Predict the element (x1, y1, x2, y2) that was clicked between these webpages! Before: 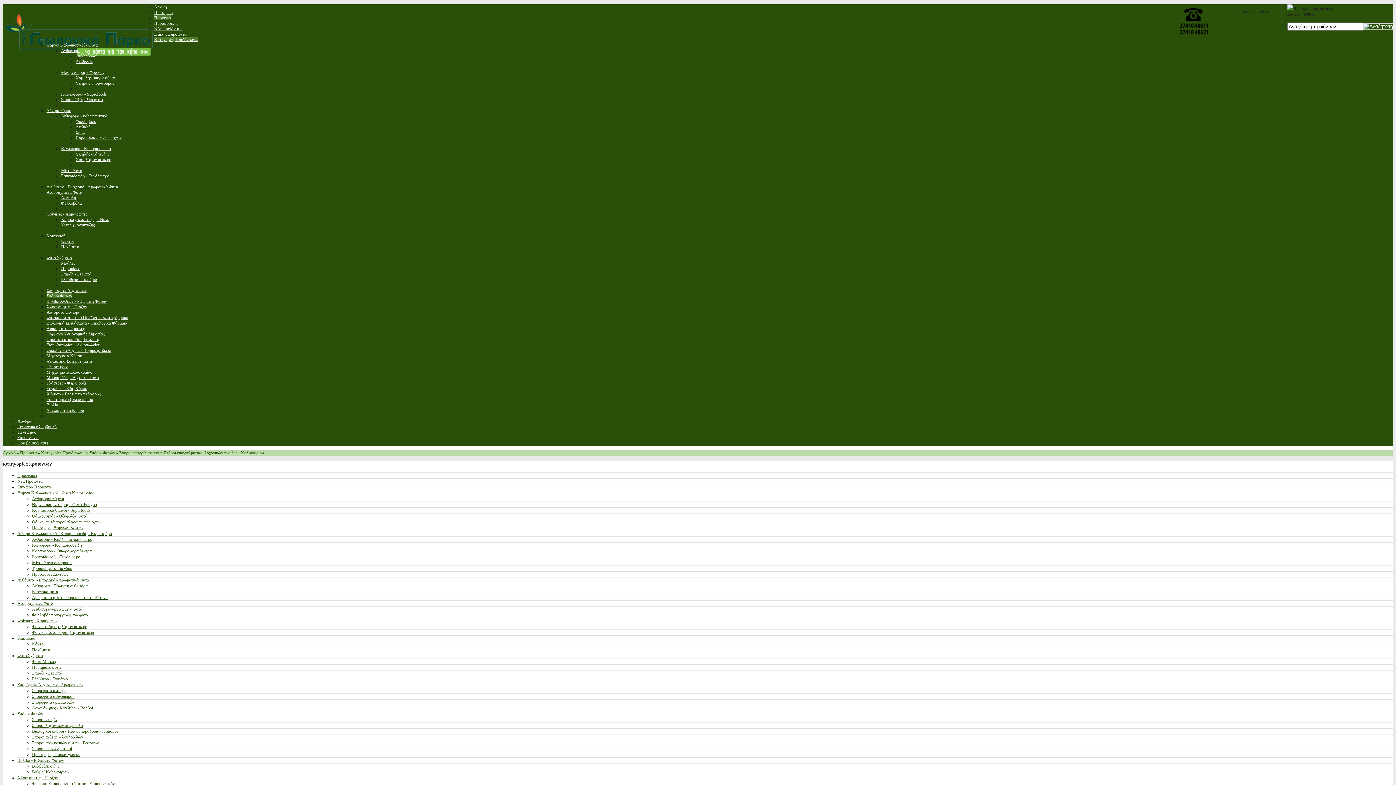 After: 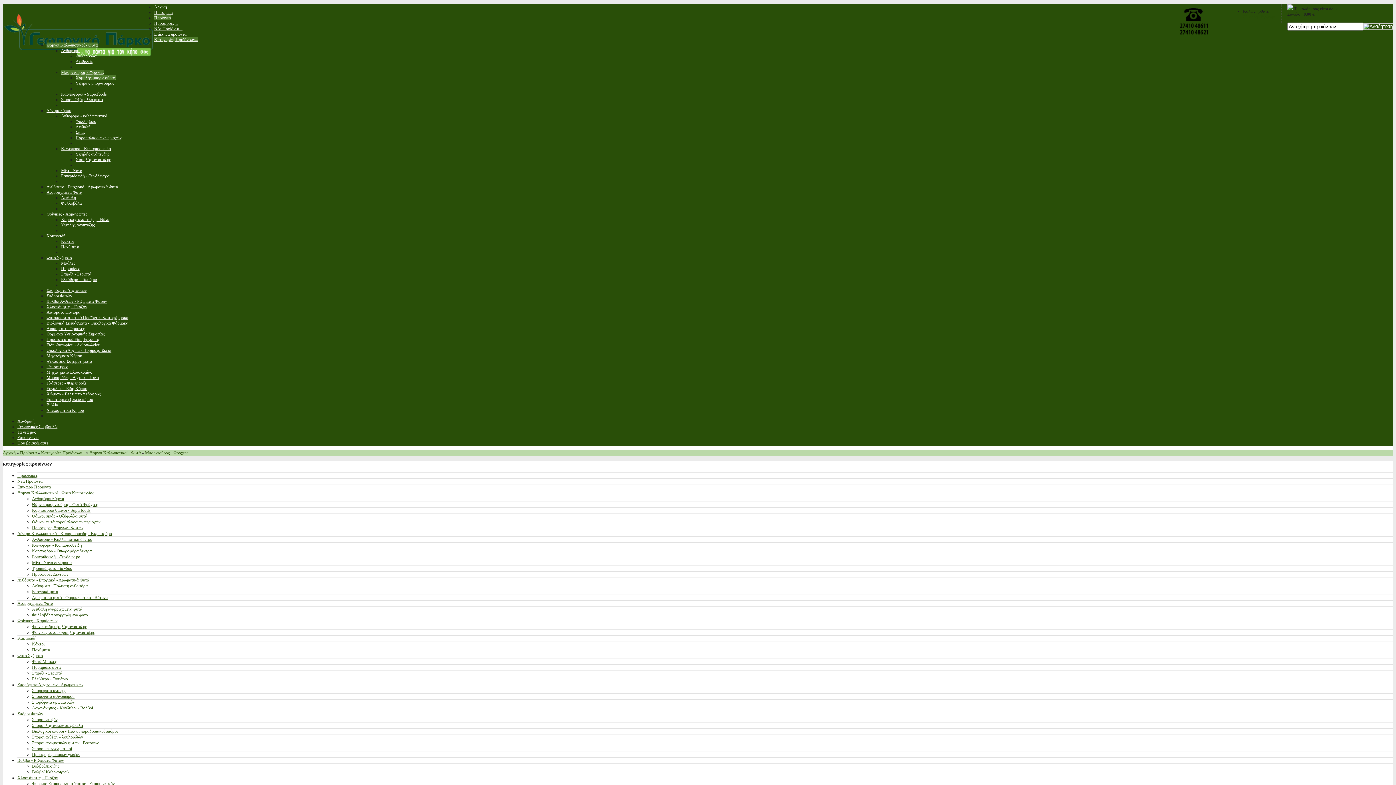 Action: bbox: (75, 75, 115, 80) label: Χαμηλής μπορντούρας